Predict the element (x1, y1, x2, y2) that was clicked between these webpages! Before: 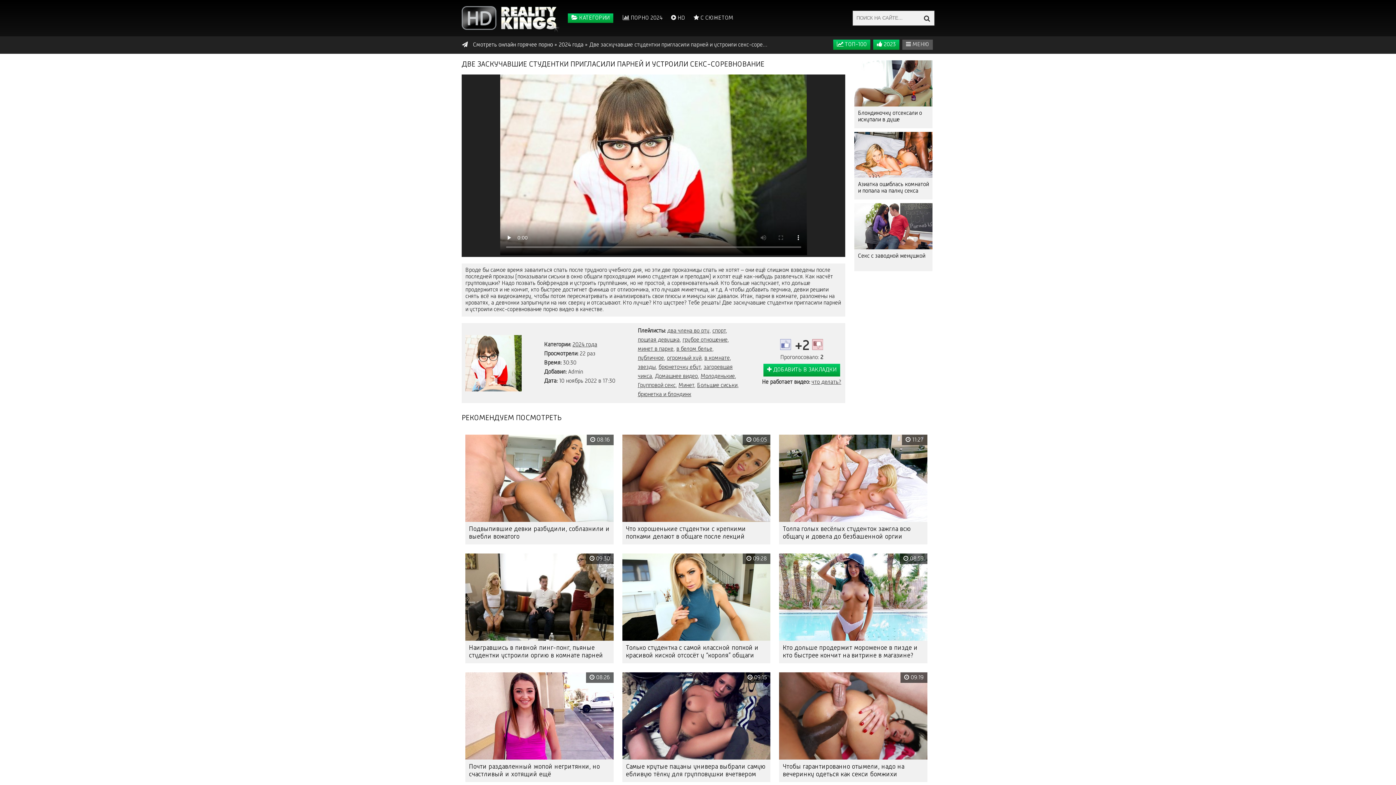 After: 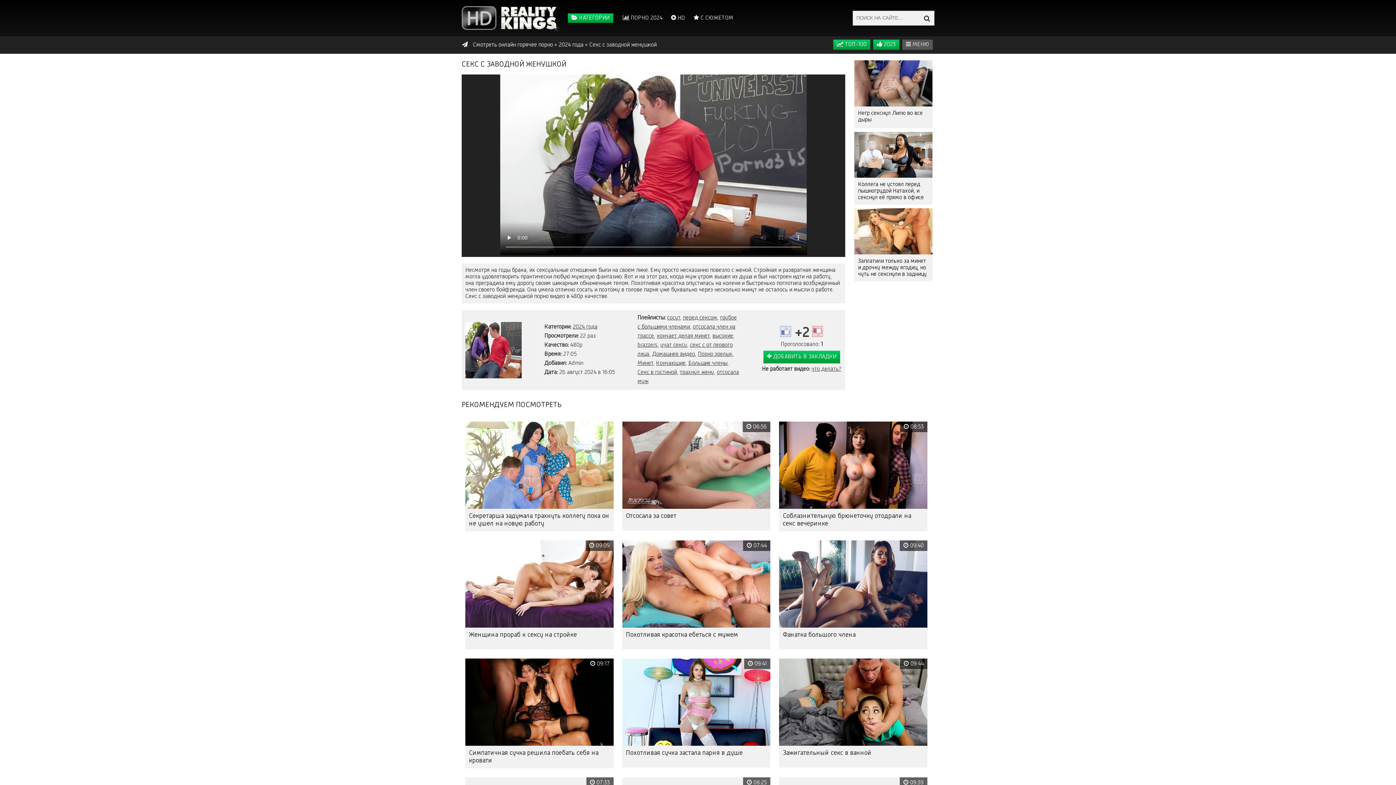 Action: bbox: (854, 203, 932, 249)